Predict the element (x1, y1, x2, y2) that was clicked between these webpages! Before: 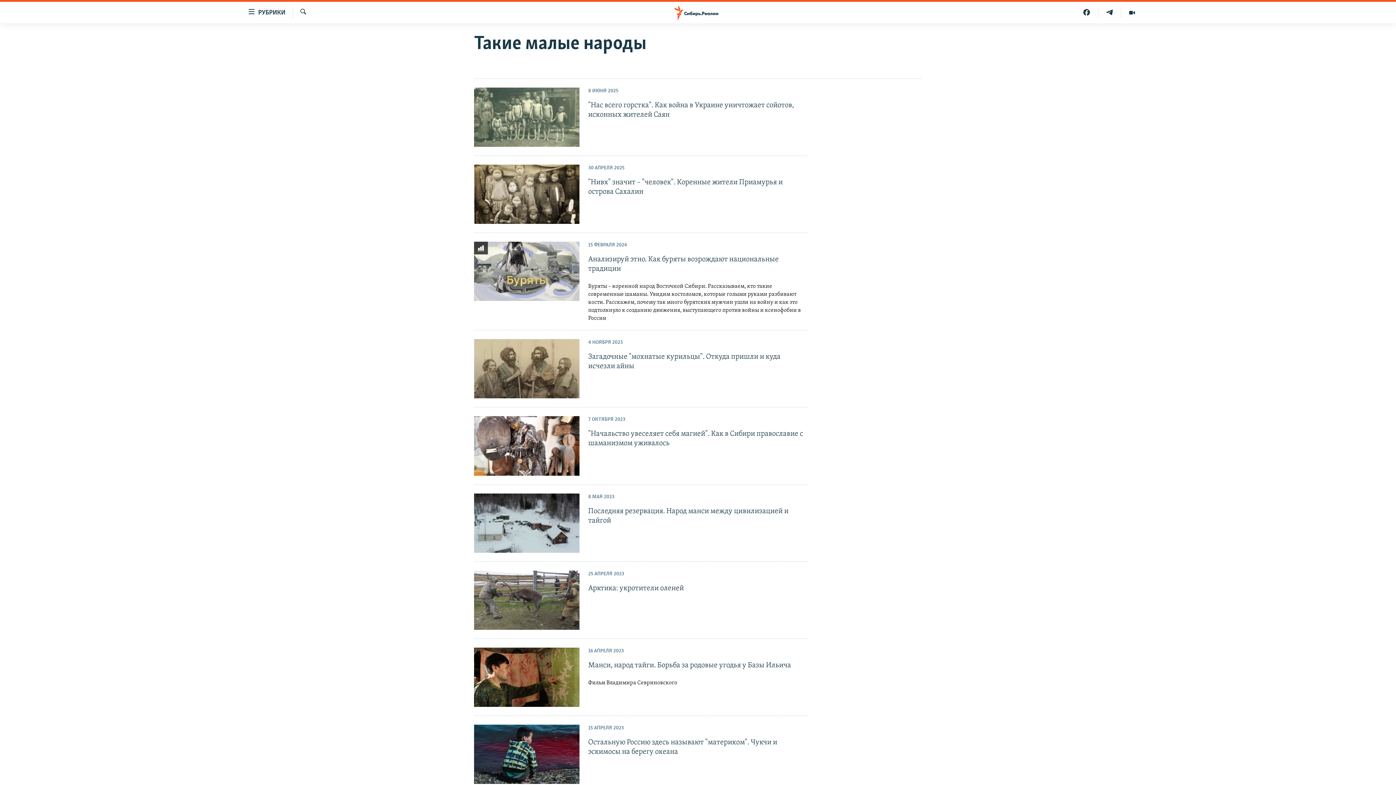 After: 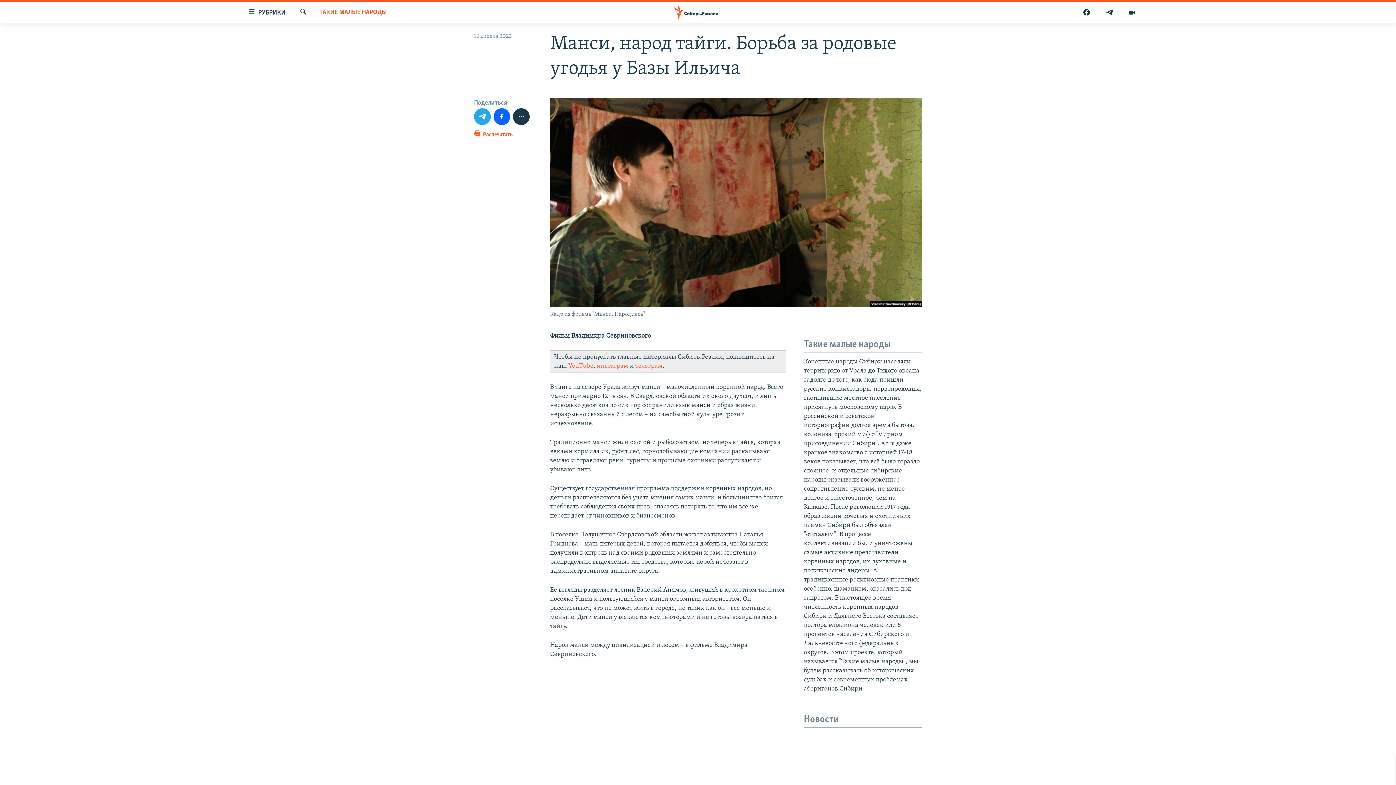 Action: bbox: (588, 661, 808, 687) label: Манси, народ тайги. Борьба за родовые угодья у Базы Ильича

Фильм Владимира Севриновского